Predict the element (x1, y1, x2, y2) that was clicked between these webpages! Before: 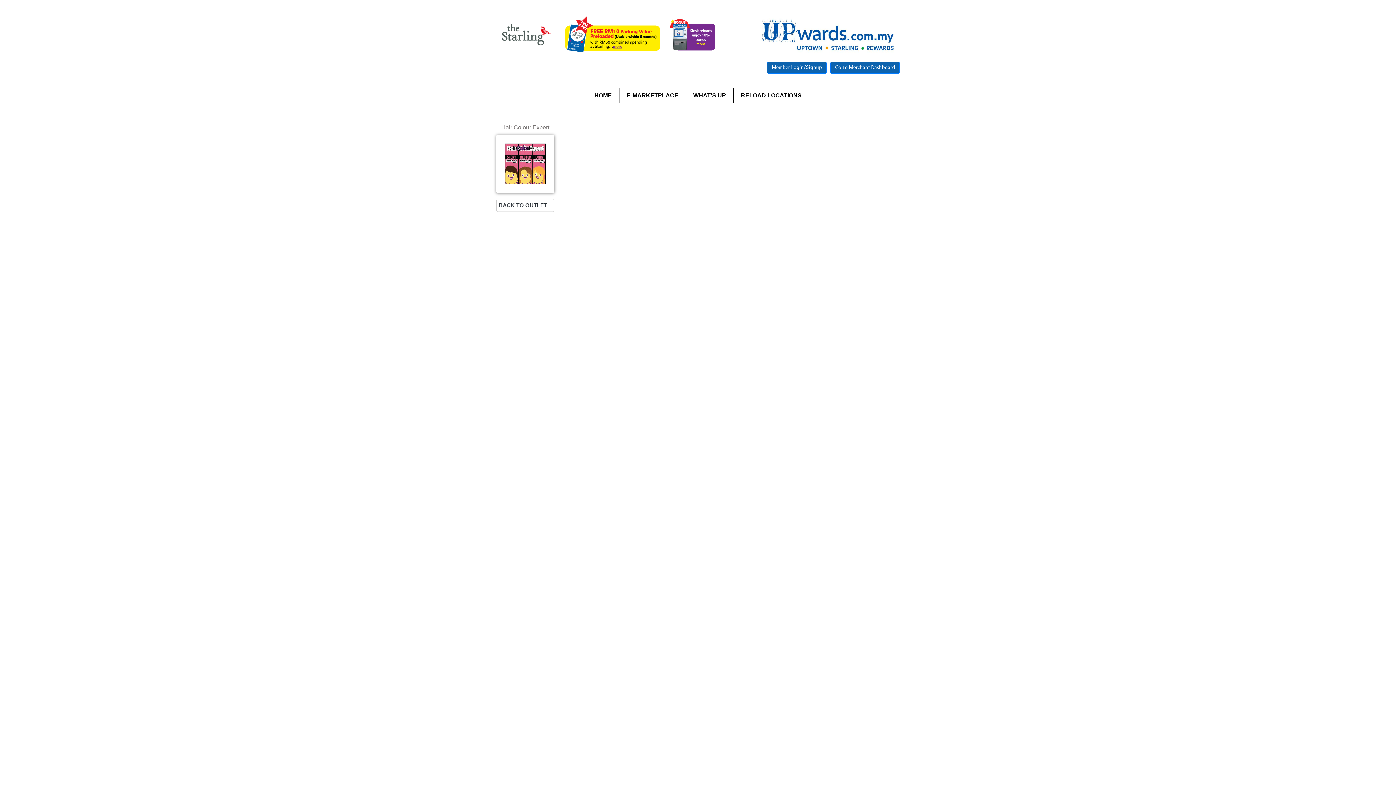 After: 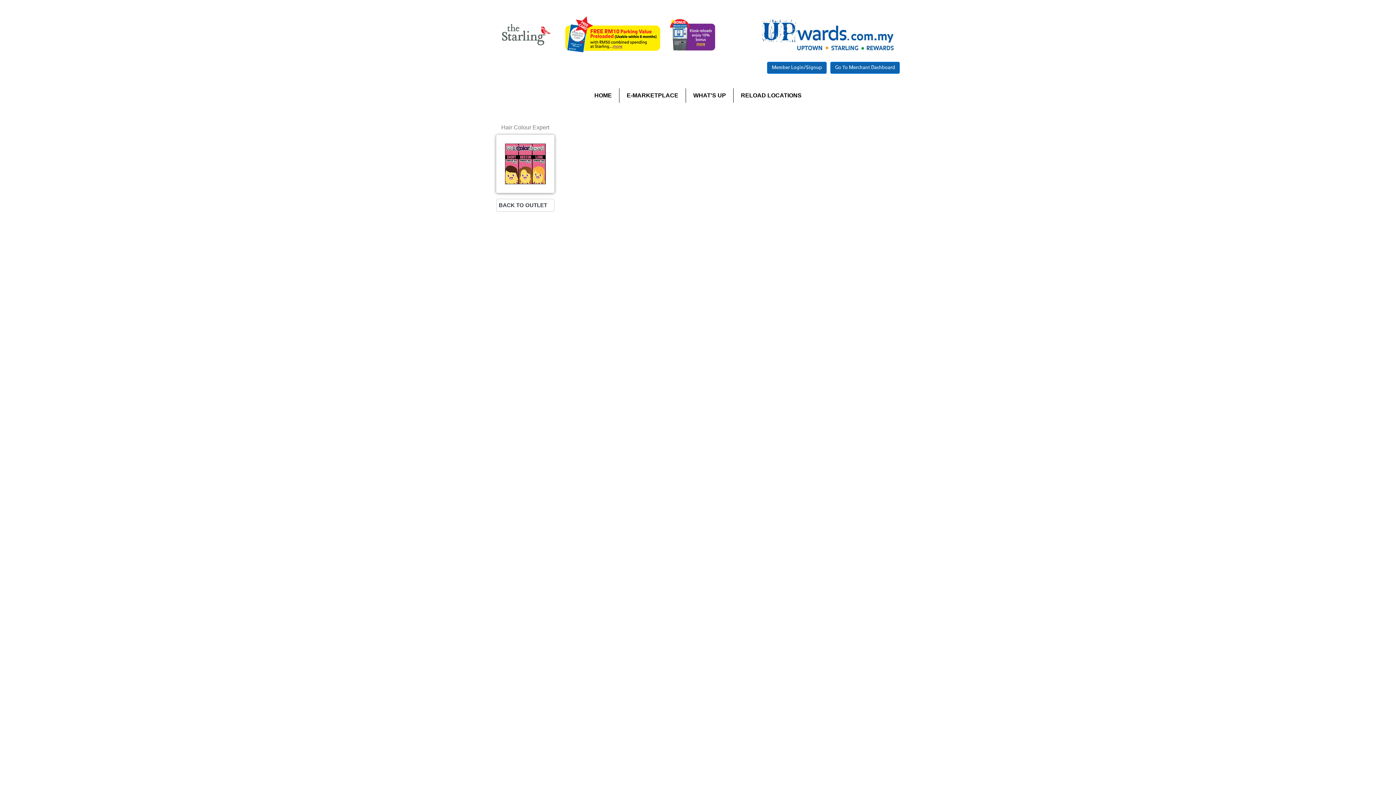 Action: bbox: (669, 30, 717, 37)